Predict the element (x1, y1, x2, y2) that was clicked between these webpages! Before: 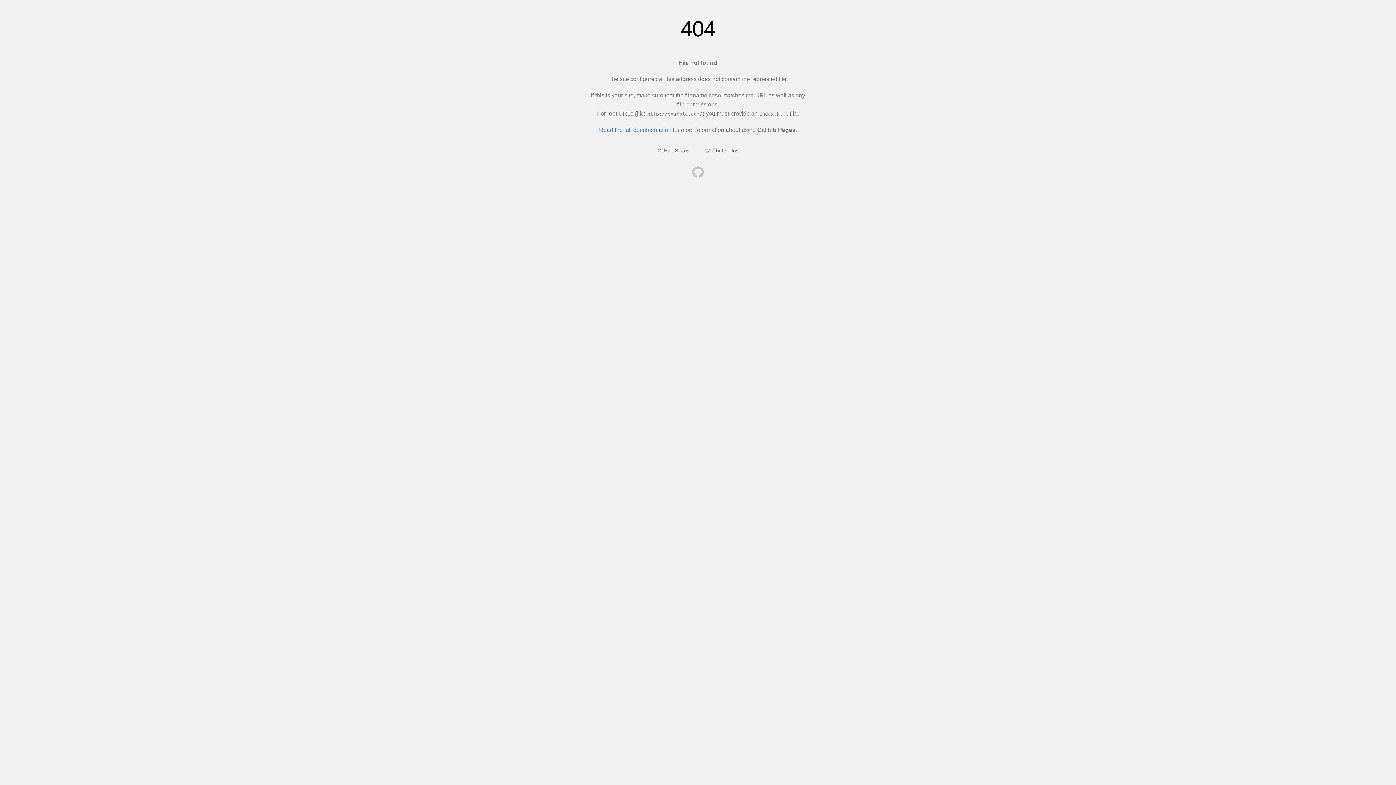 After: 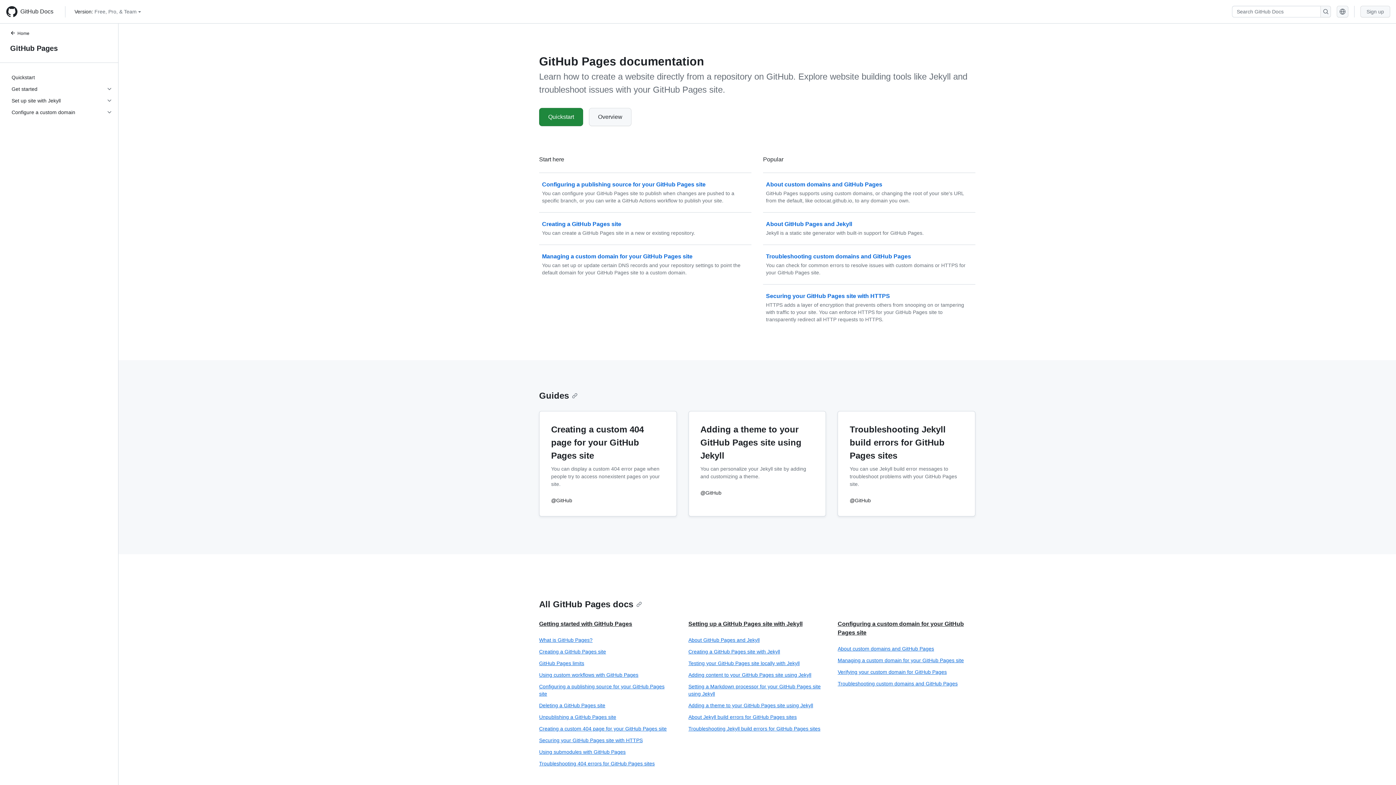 Action: label: Read the full documentation bbox: (599, 126, 671, 133)